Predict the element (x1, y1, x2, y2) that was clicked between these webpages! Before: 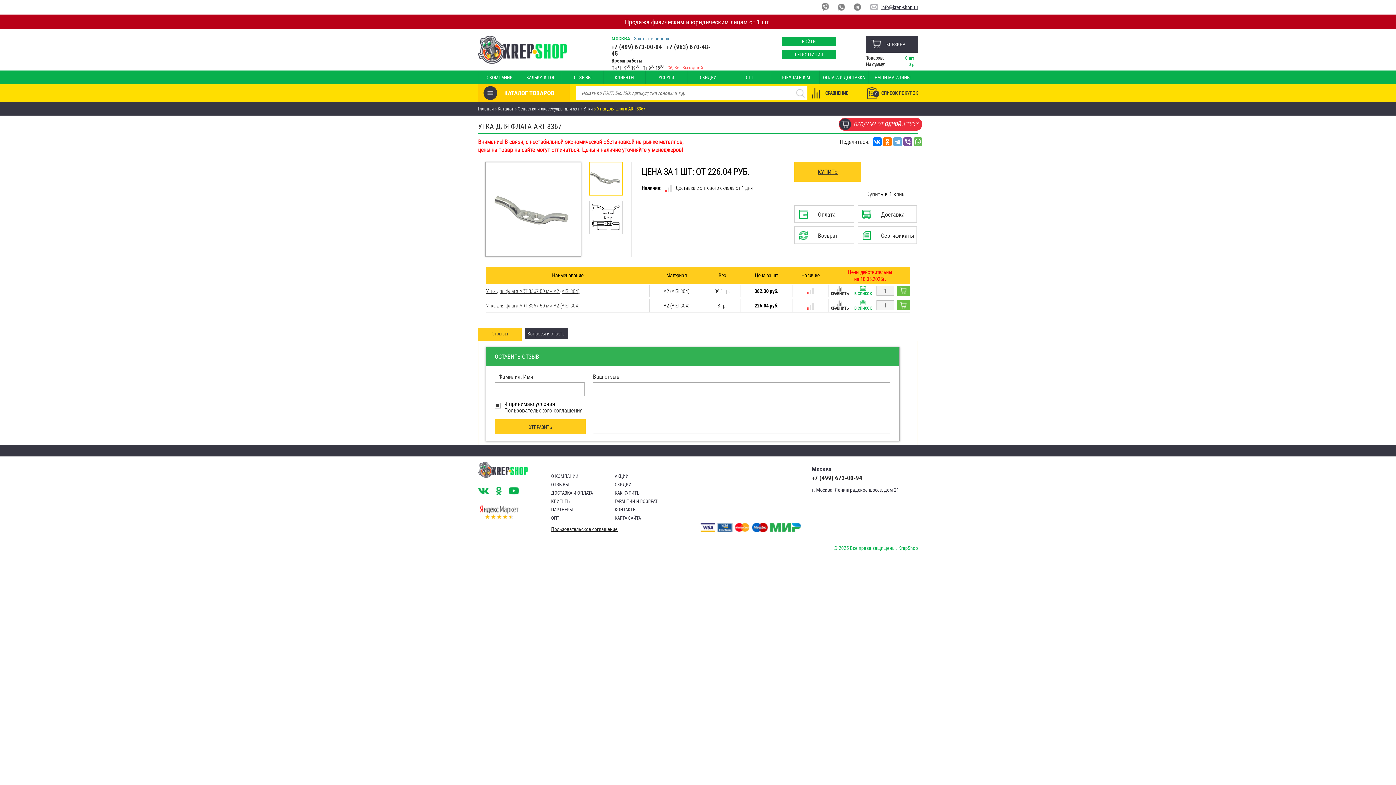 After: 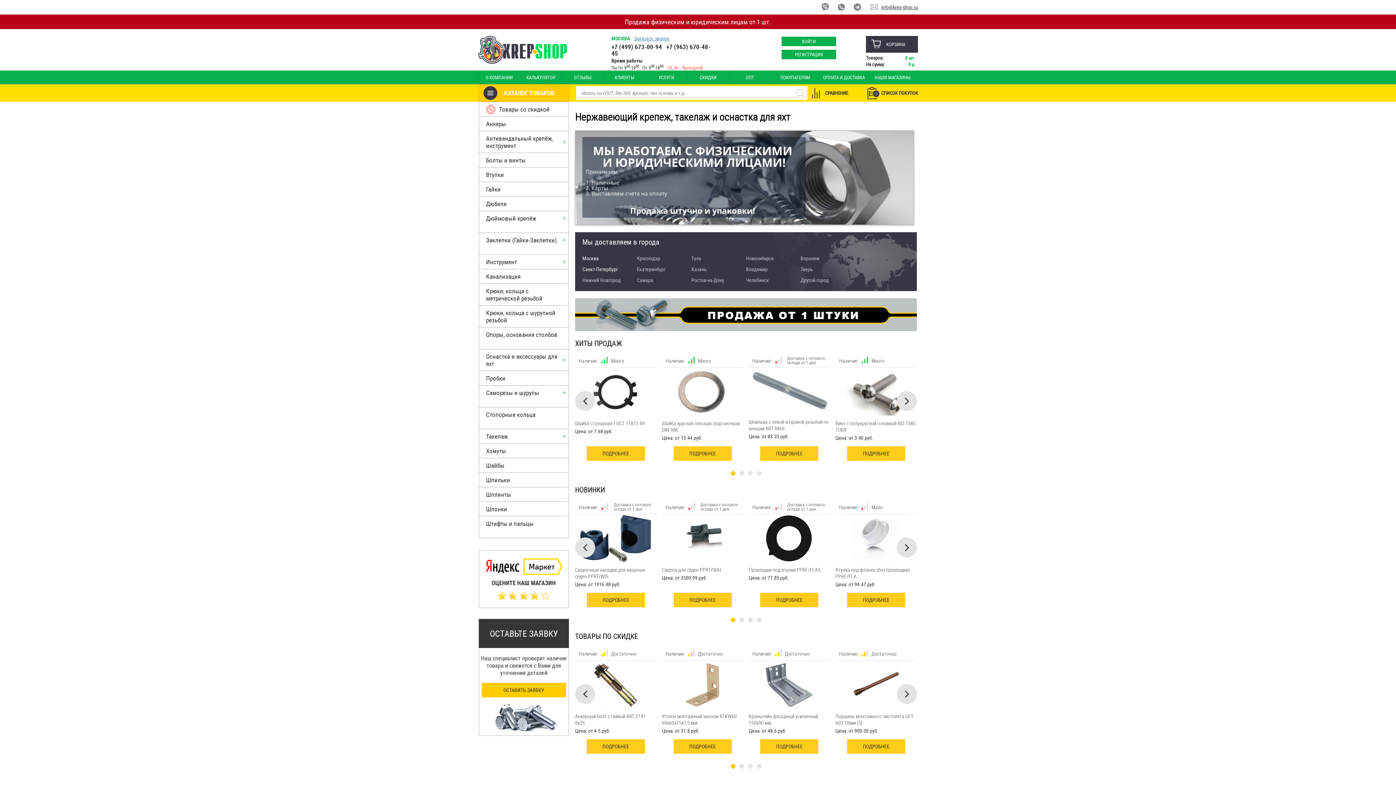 Action: label: Главная bbox: (478, 105, 493, 112)